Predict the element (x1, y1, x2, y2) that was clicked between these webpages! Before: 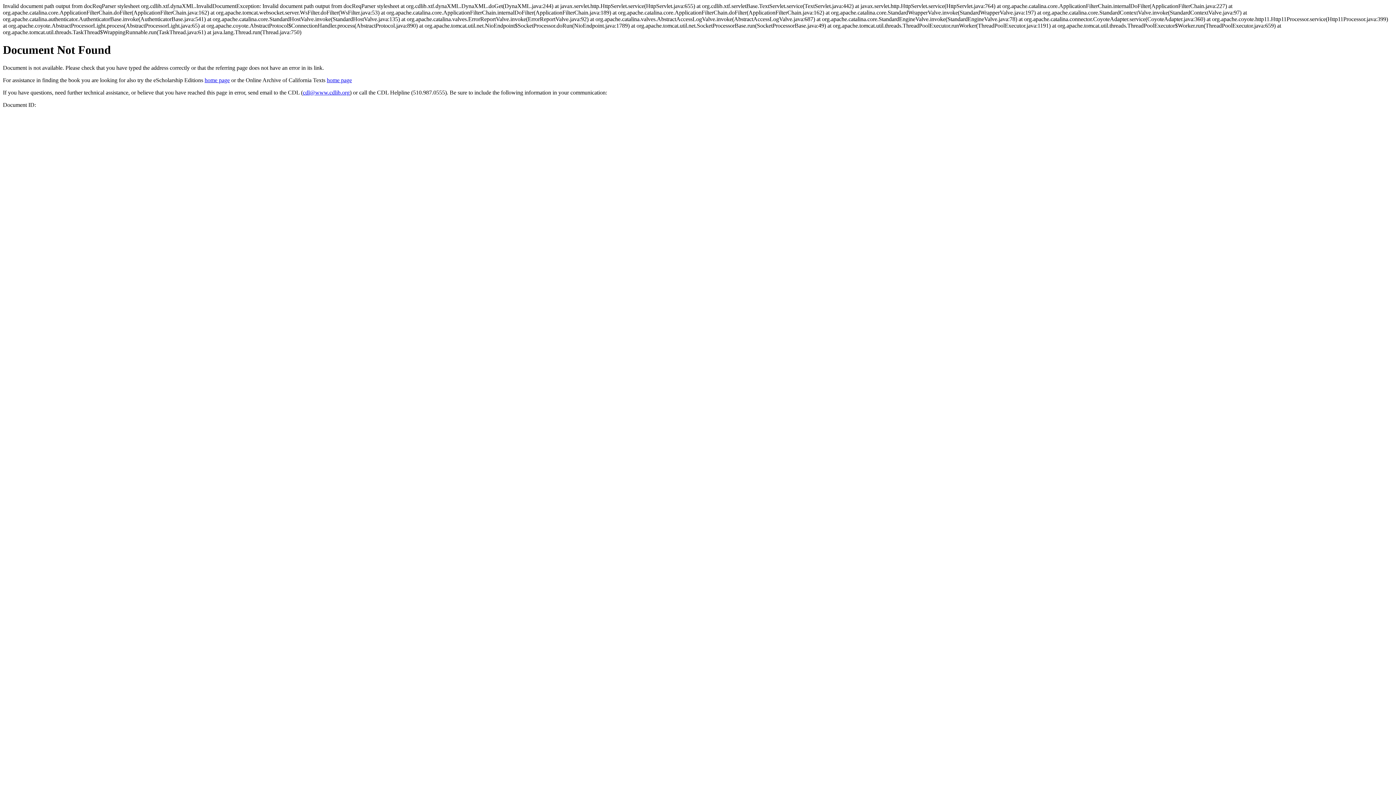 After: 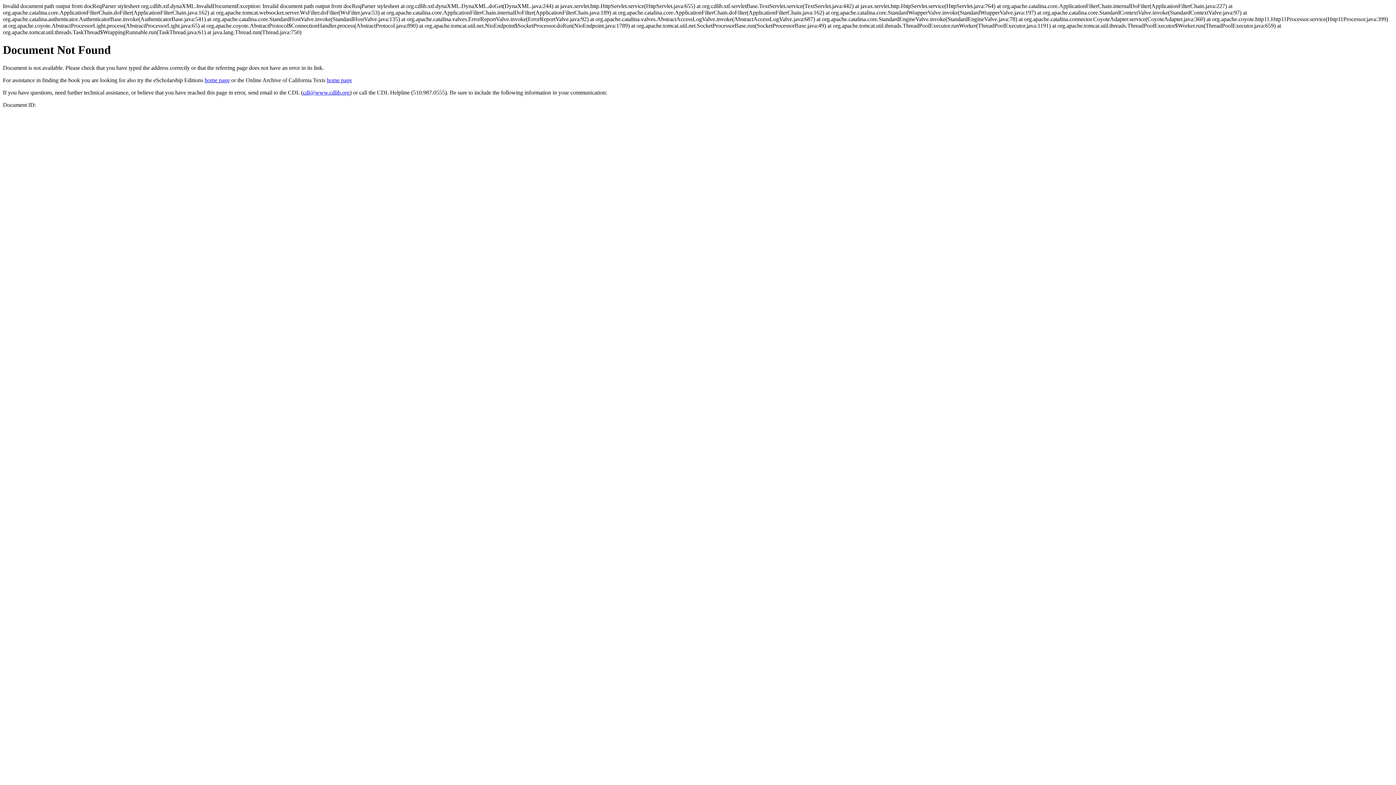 Action: label: cdl@www.cdlib.org bbox: (302, 89, 349, 95)